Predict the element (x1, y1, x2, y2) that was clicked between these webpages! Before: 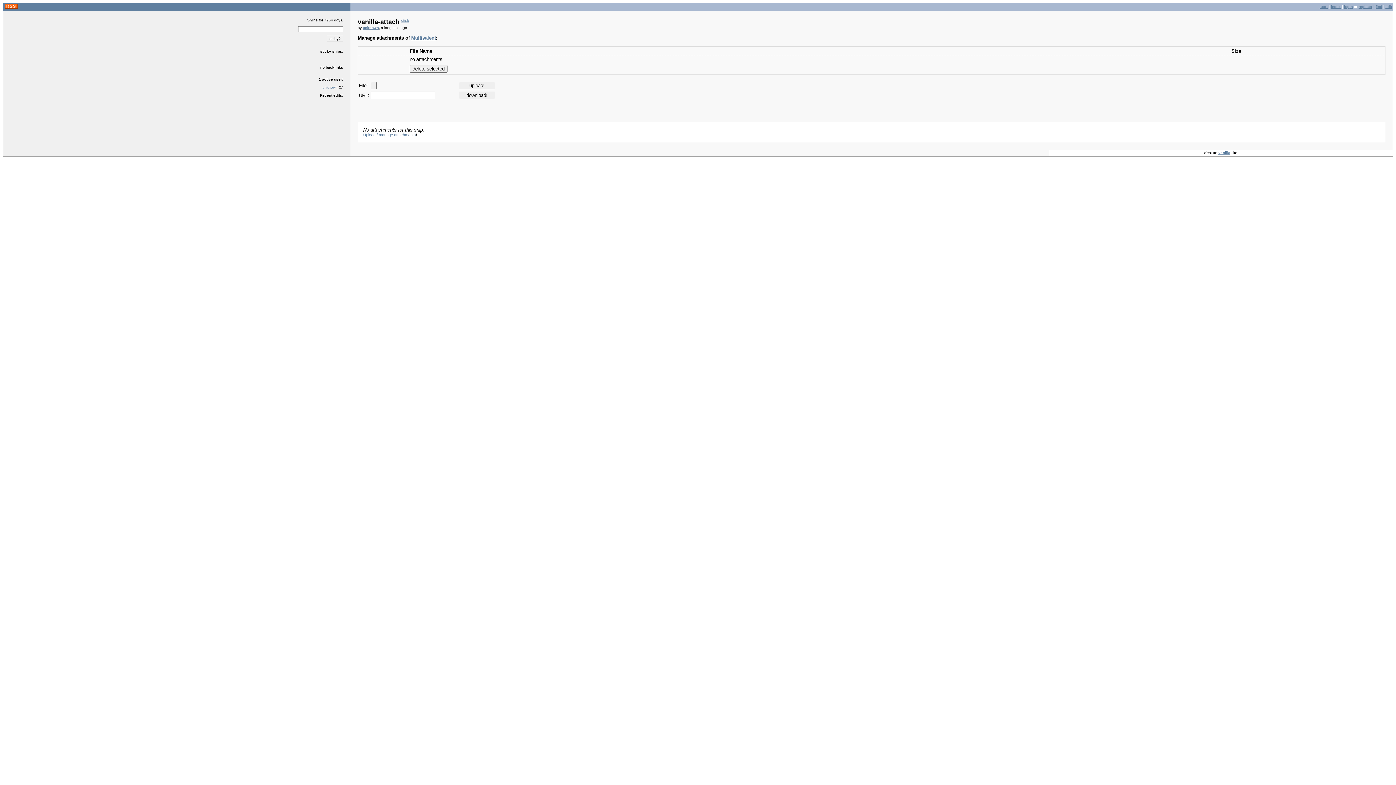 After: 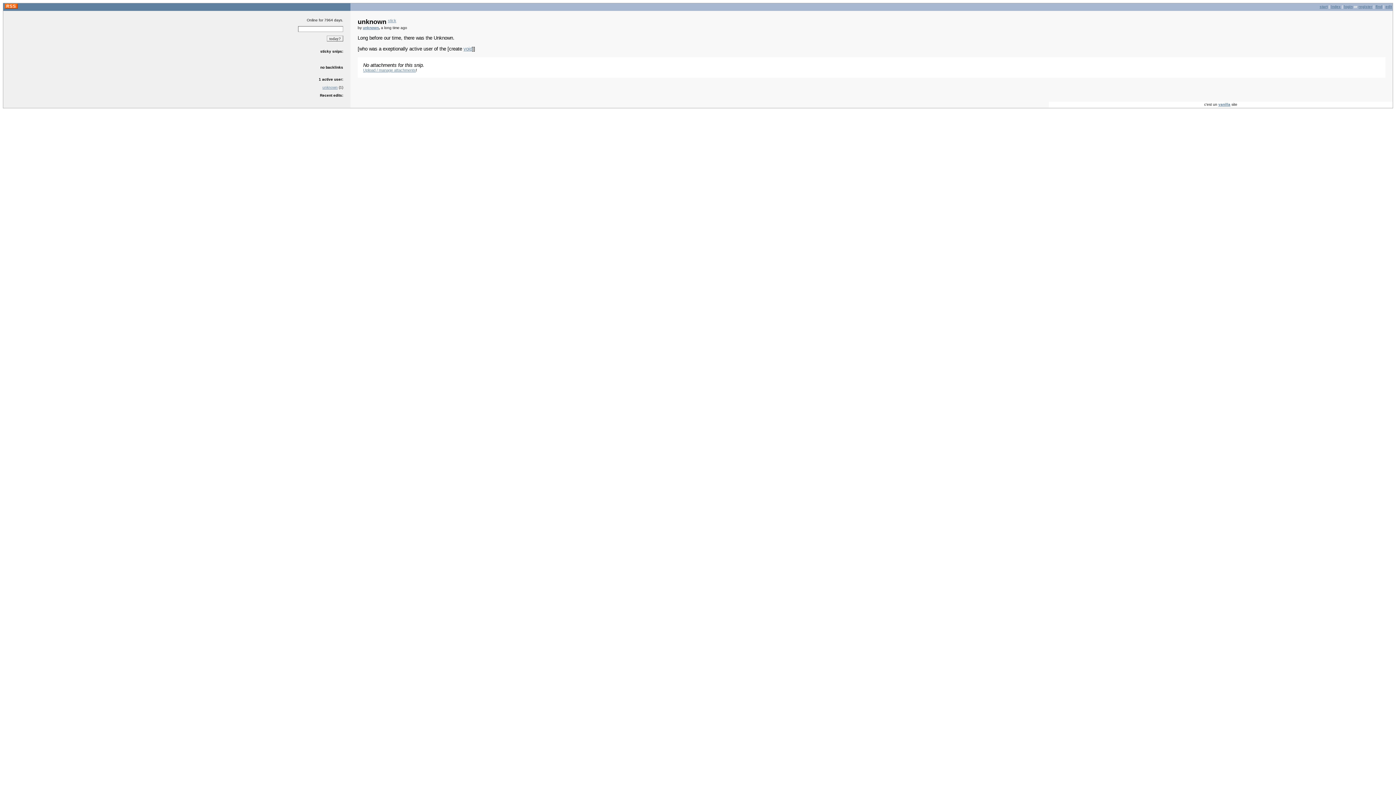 Action: bbox: (362, 25, 378, 29) label: unknown